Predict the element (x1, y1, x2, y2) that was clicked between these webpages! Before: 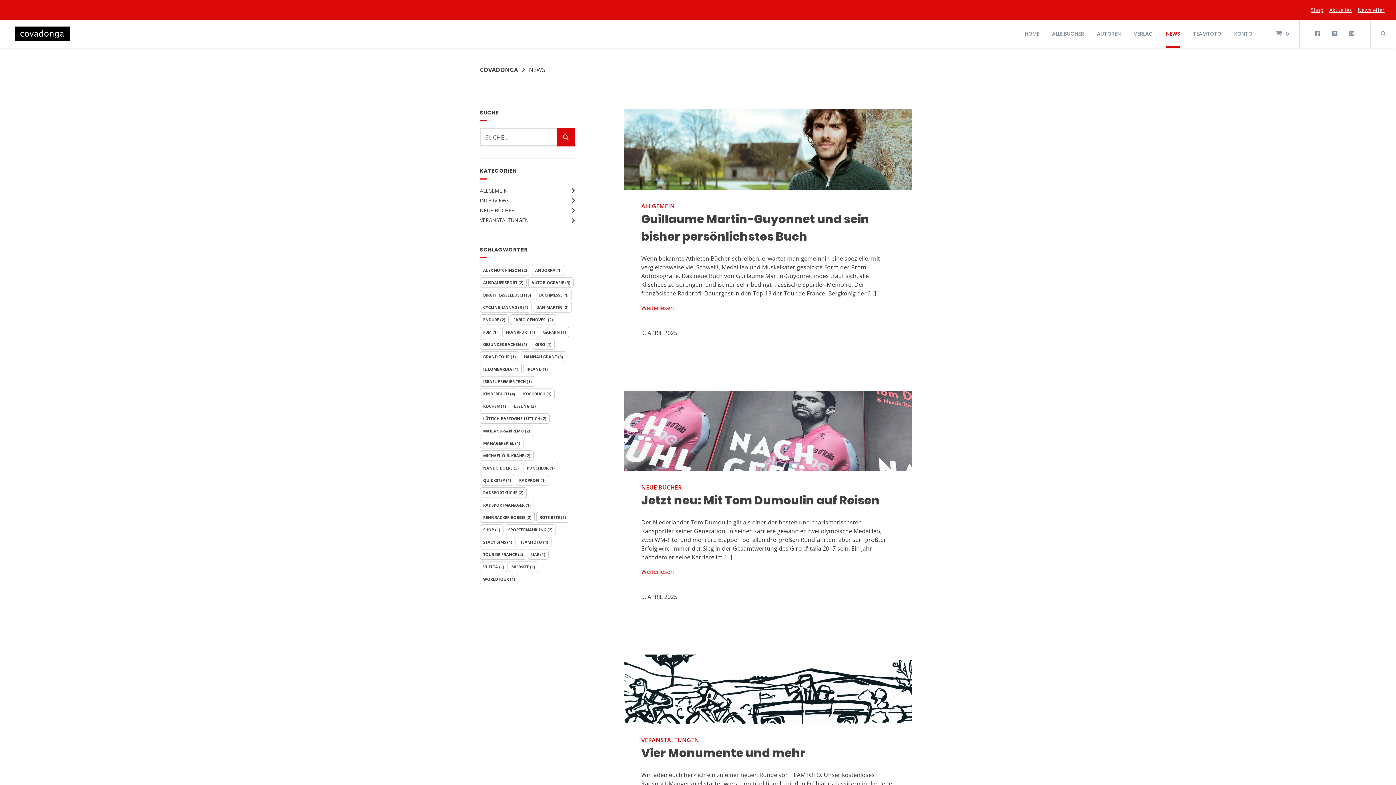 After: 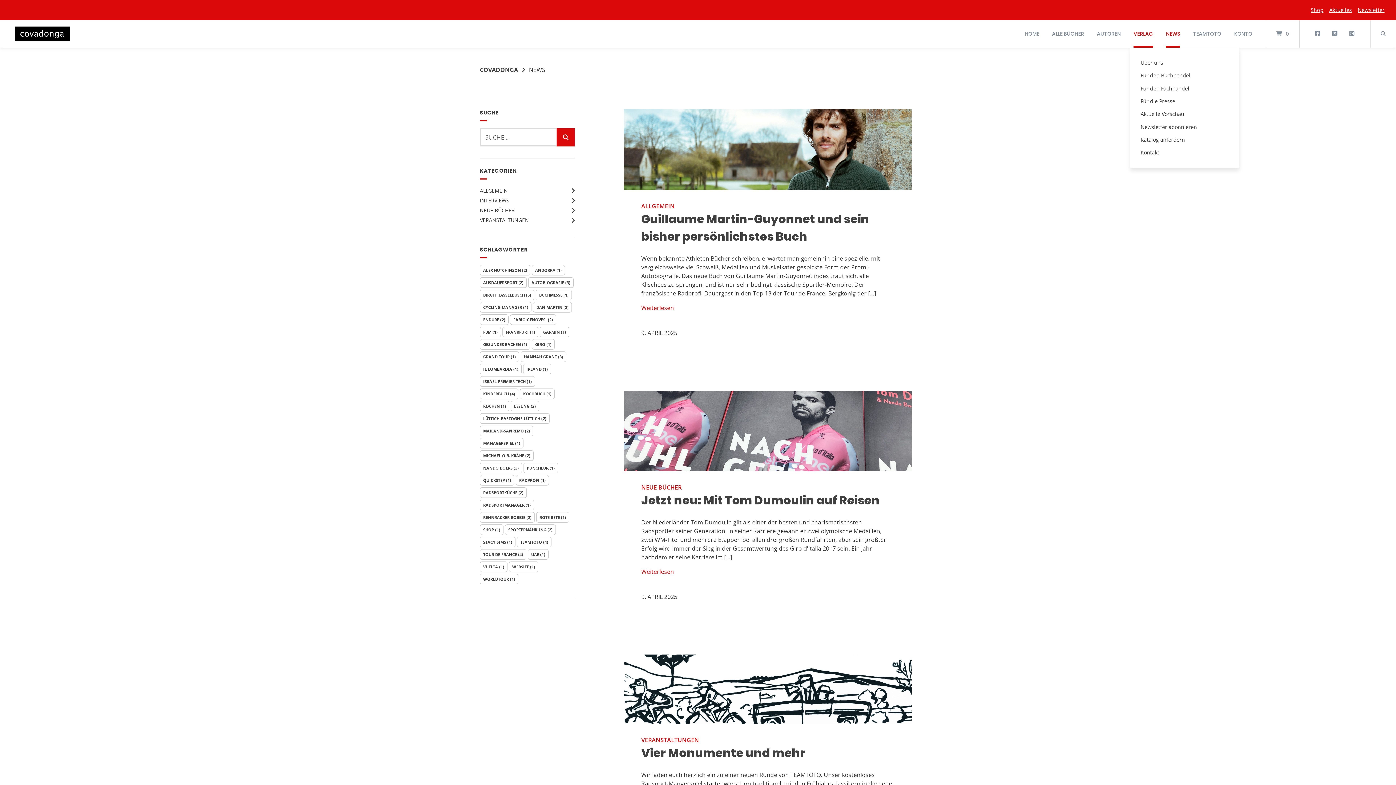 Action: label: VERLAG bbox: (1133, 20, 1153, 47)